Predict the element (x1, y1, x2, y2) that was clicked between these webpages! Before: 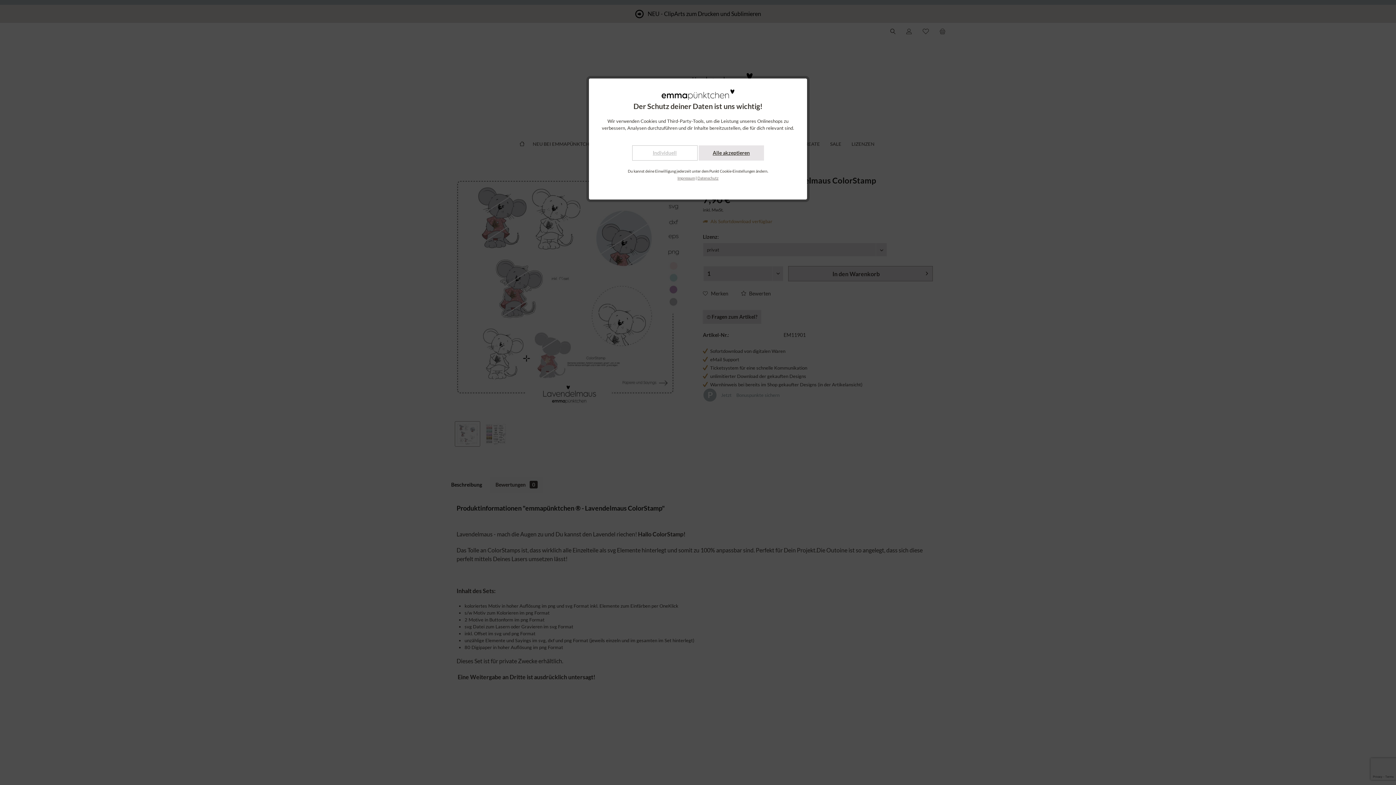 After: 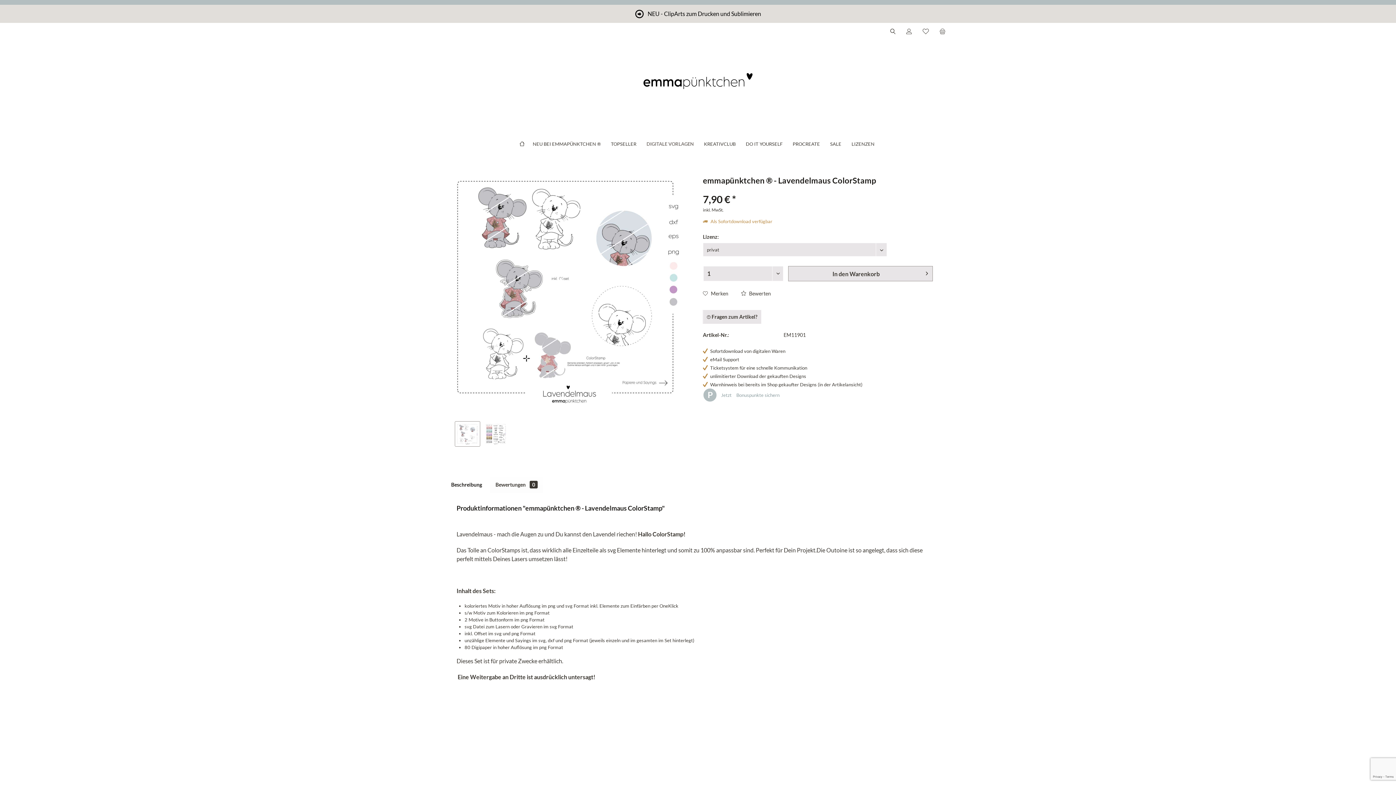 Action: label: Alle akzeptieren bbox: (698, 145, 764, 160)